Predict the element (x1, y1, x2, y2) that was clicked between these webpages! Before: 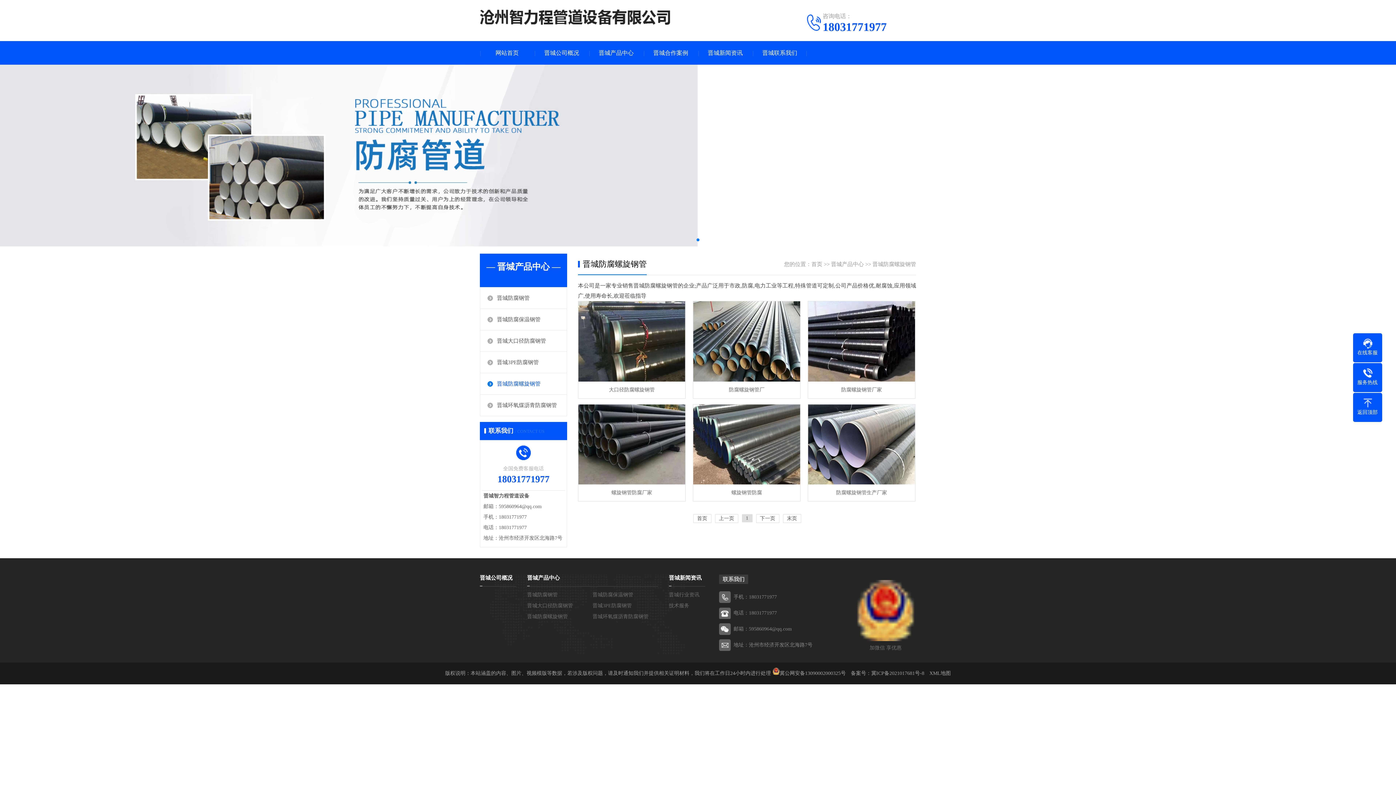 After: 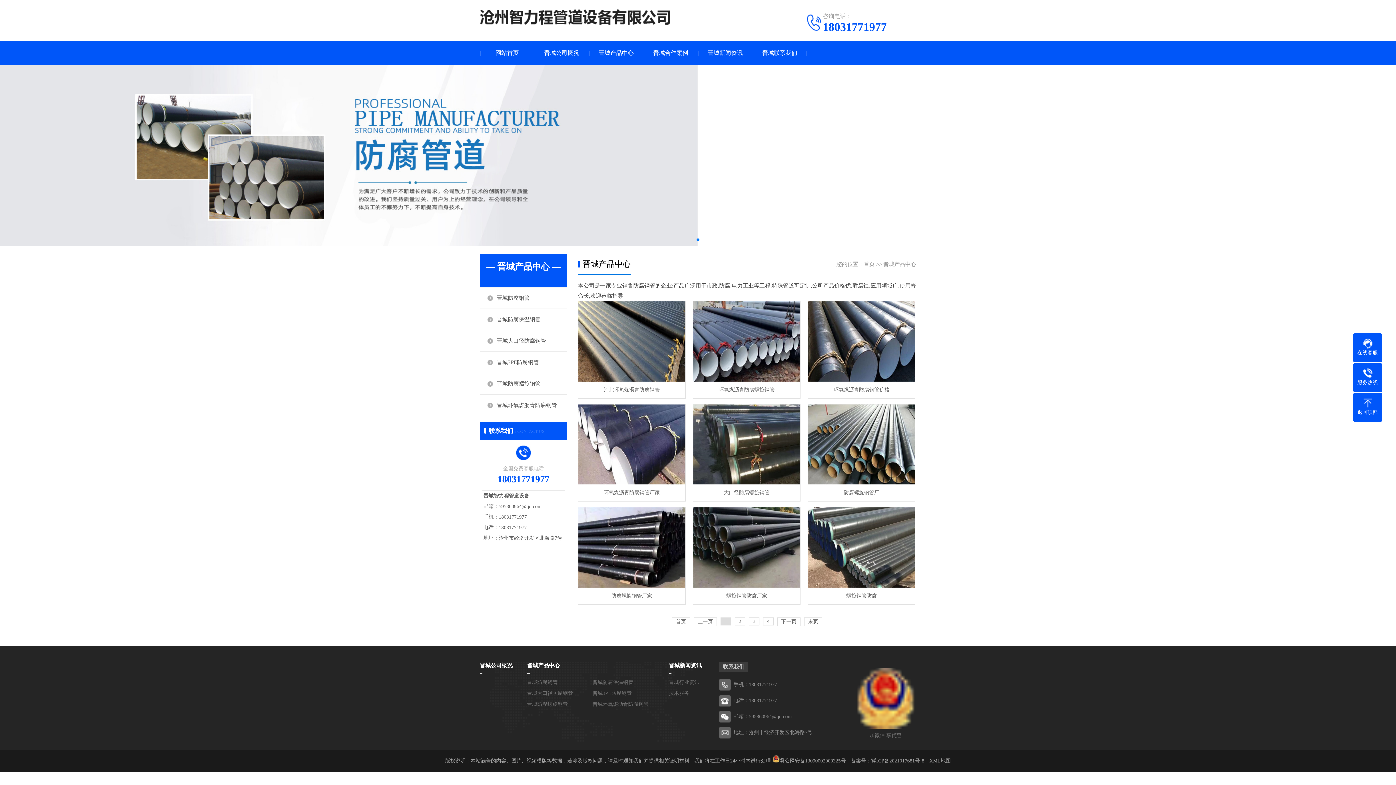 Action: bbox: (527, 574, 658, 581) label: 晋城产品中心